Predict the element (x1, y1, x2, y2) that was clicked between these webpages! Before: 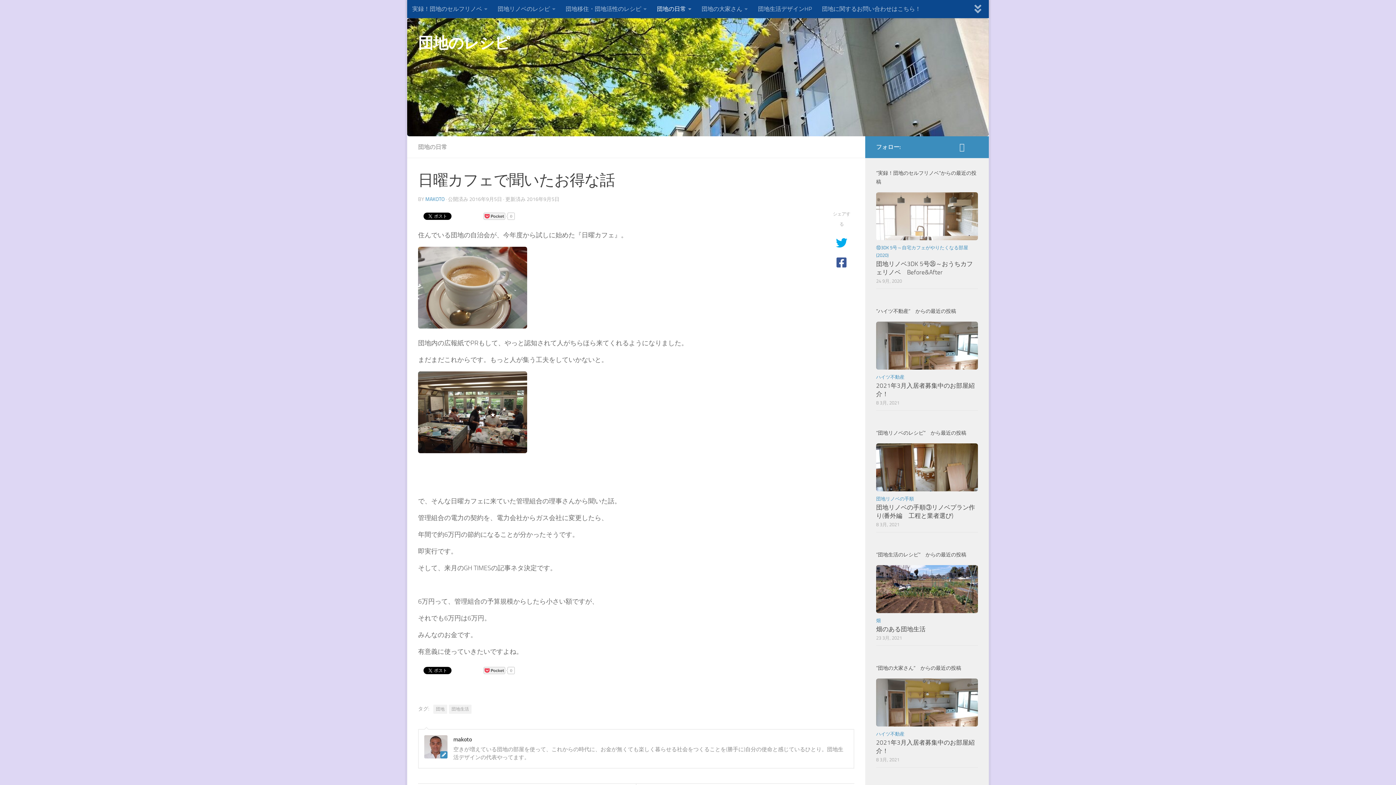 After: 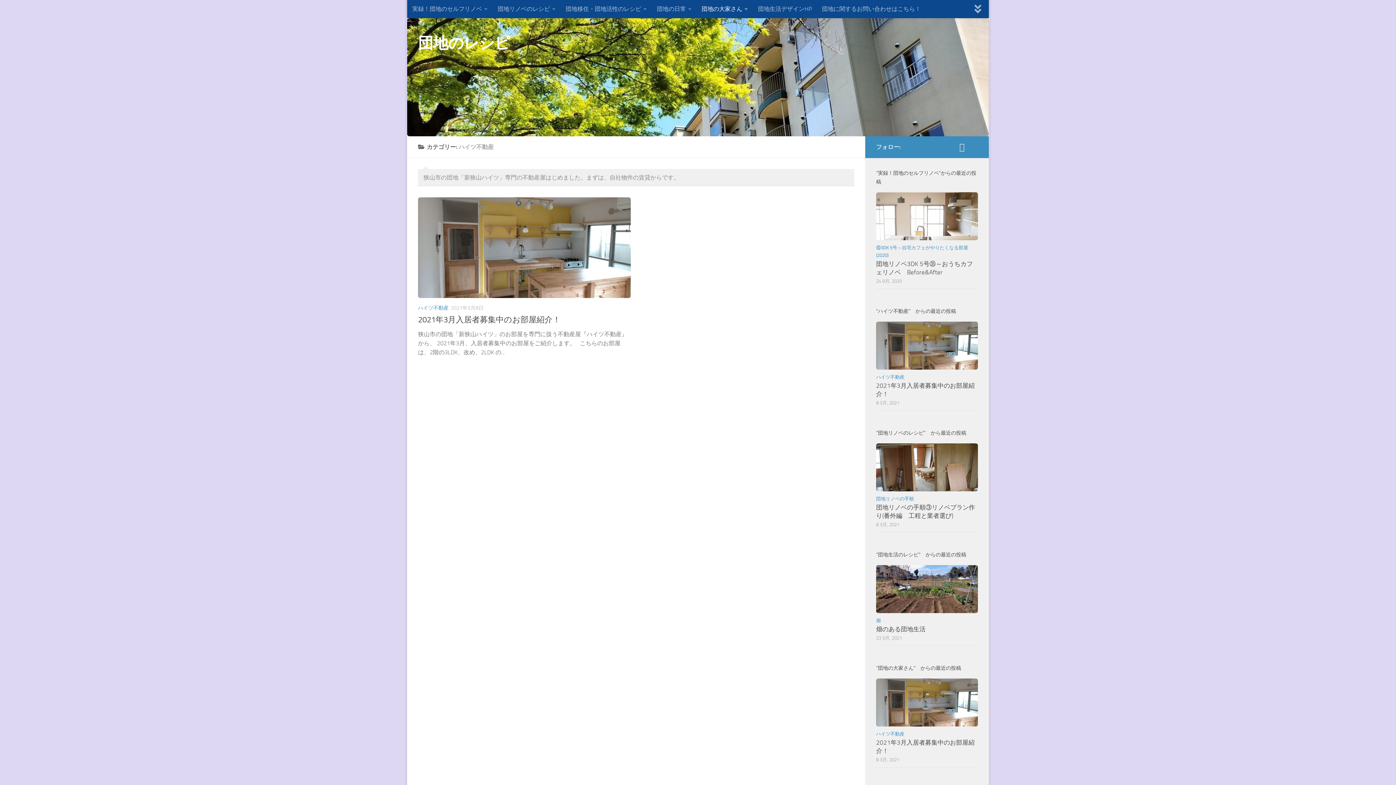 Action: label: ハイツ不動産 bbox: (876, 731, 904, 737)